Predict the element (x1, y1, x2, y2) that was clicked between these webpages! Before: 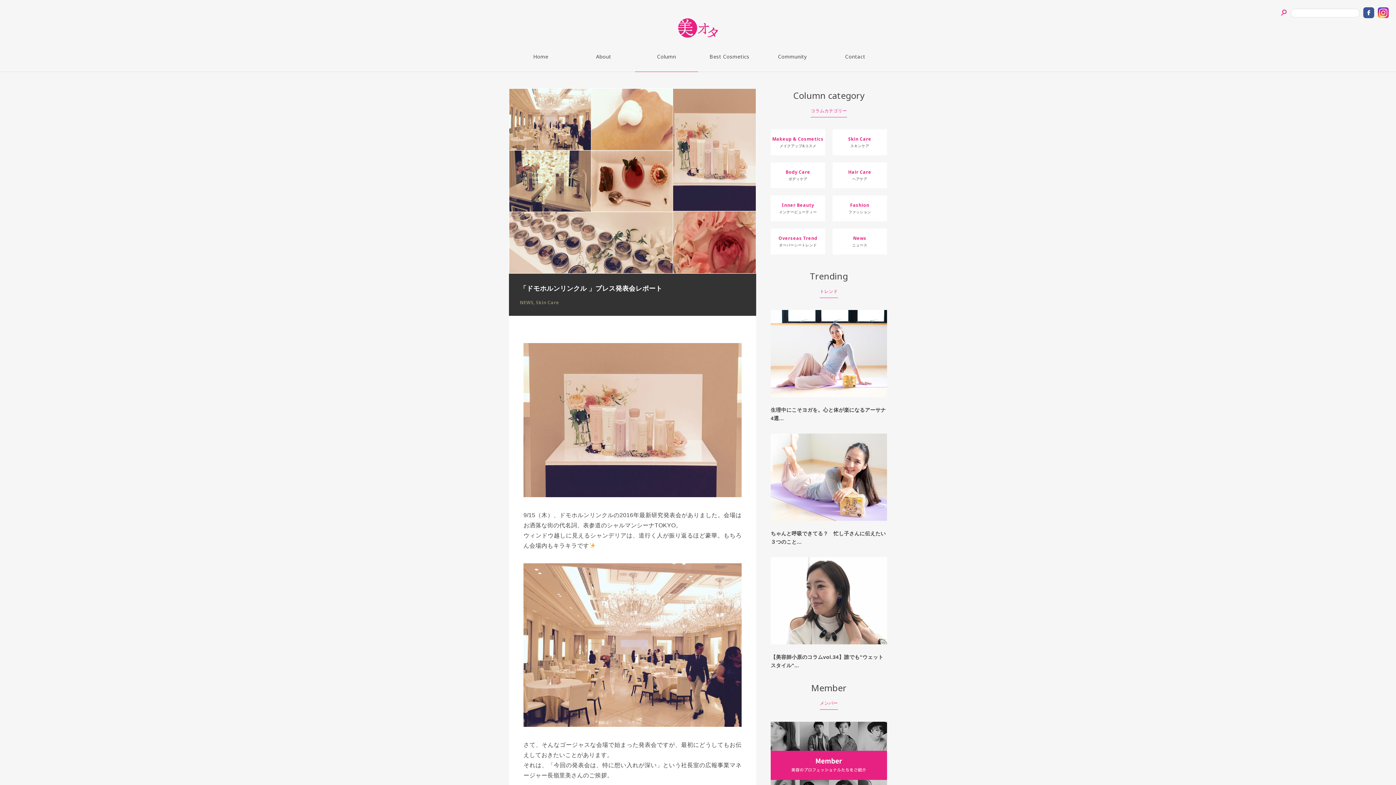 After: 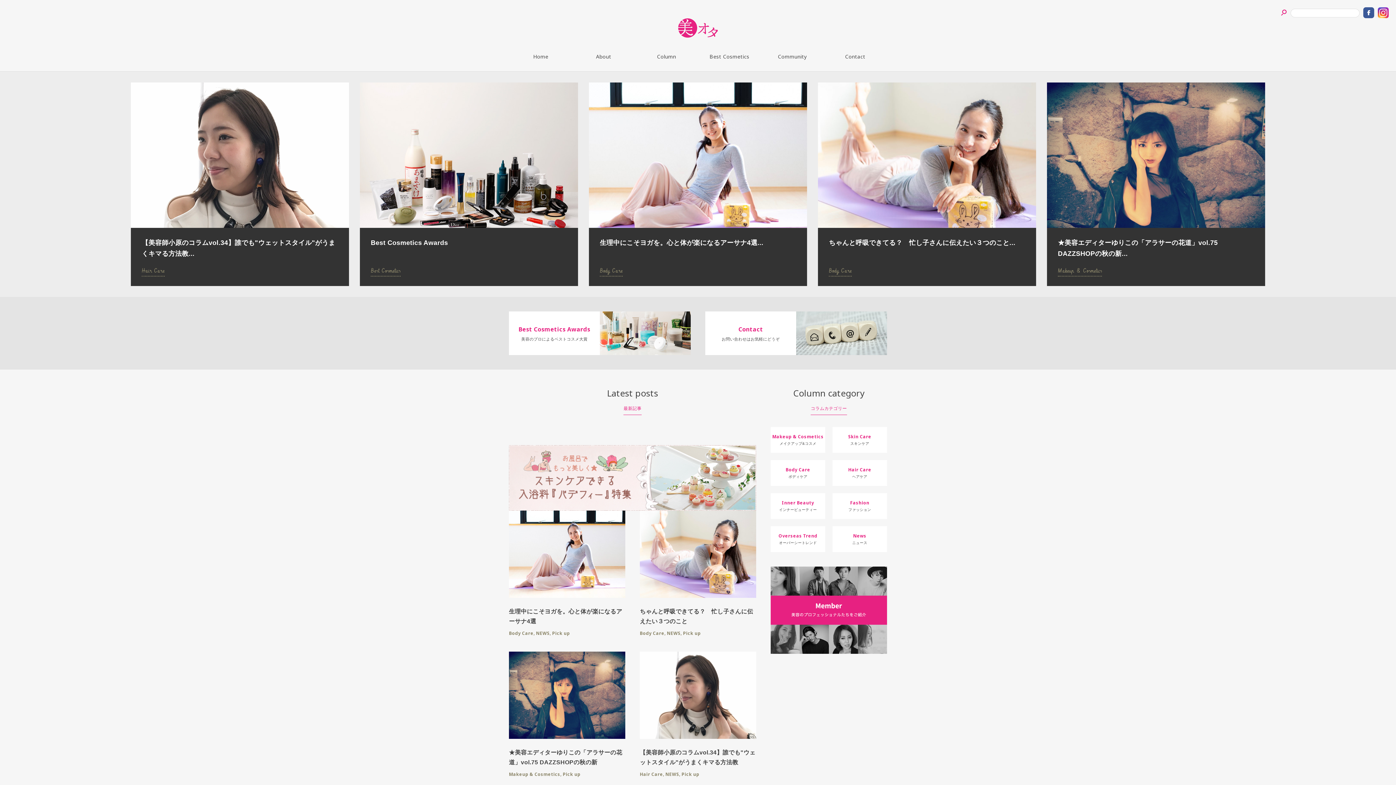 Action: label: Inner Beauty
インナービューティー bbox: (770, 195, 825, 221)